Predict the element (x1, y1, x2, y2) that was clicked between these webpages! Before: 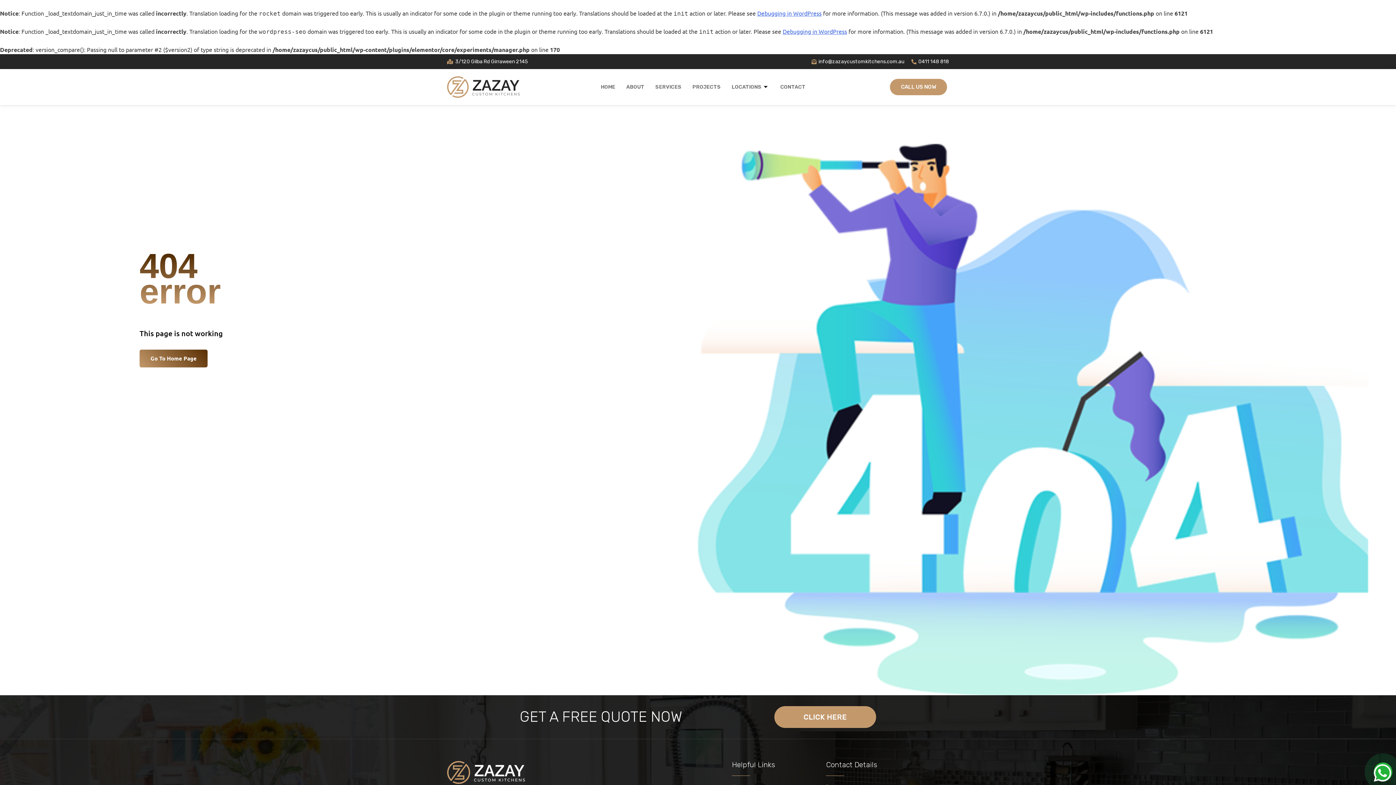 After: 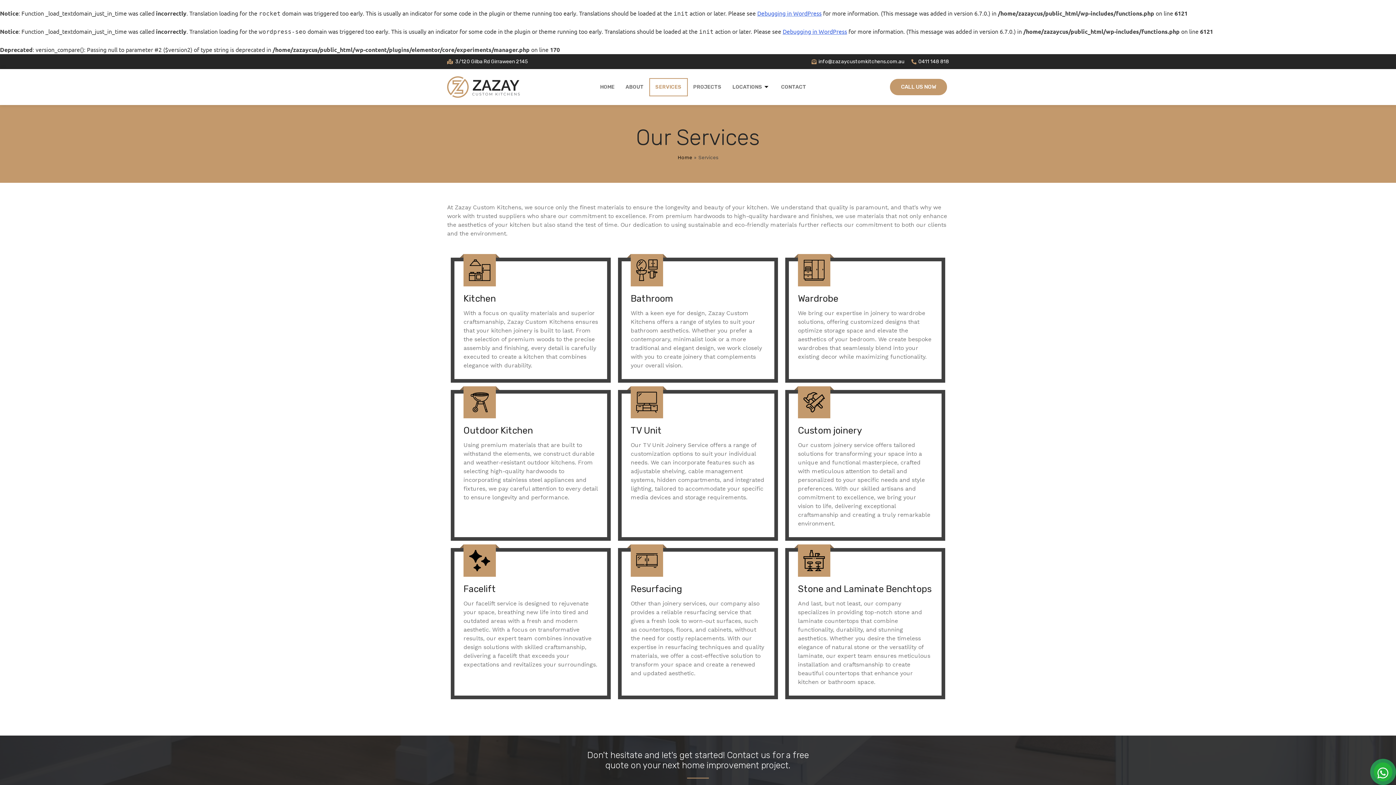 Action: bbox: (650, 78, 687, 96) label: SERVICES